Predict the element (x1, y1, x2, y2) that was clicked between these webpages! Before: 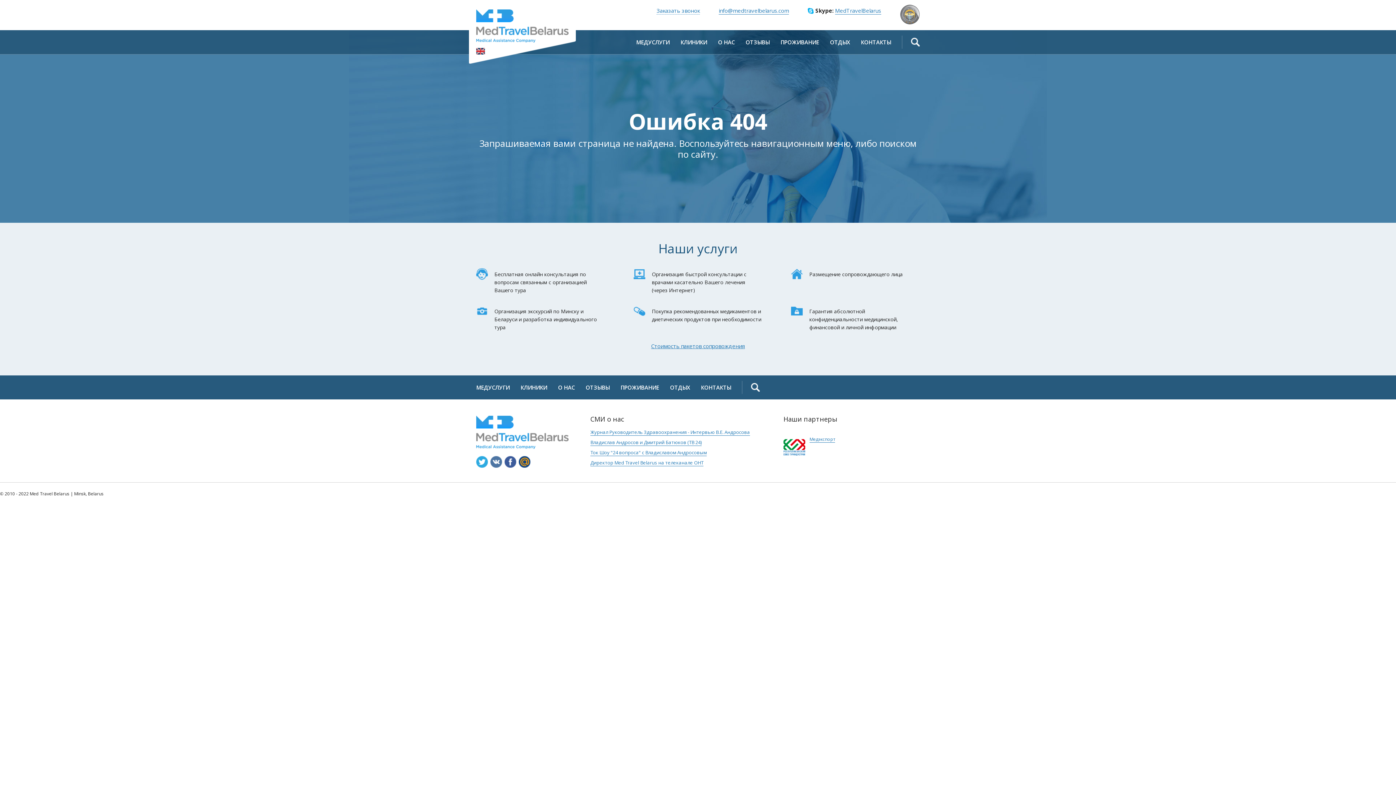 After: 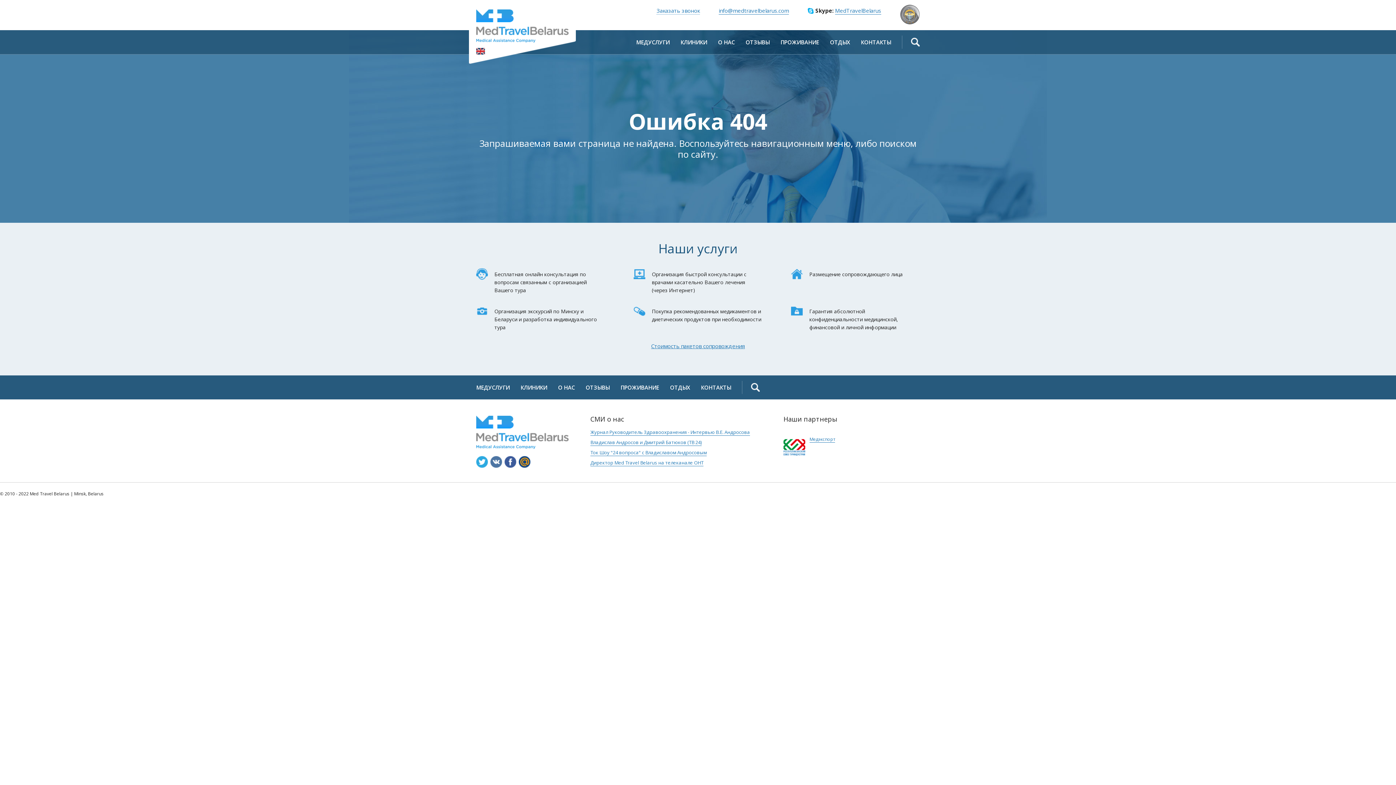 Action: label: МЕДУСЛУГИ bbox: (476, 381, 509, 393)